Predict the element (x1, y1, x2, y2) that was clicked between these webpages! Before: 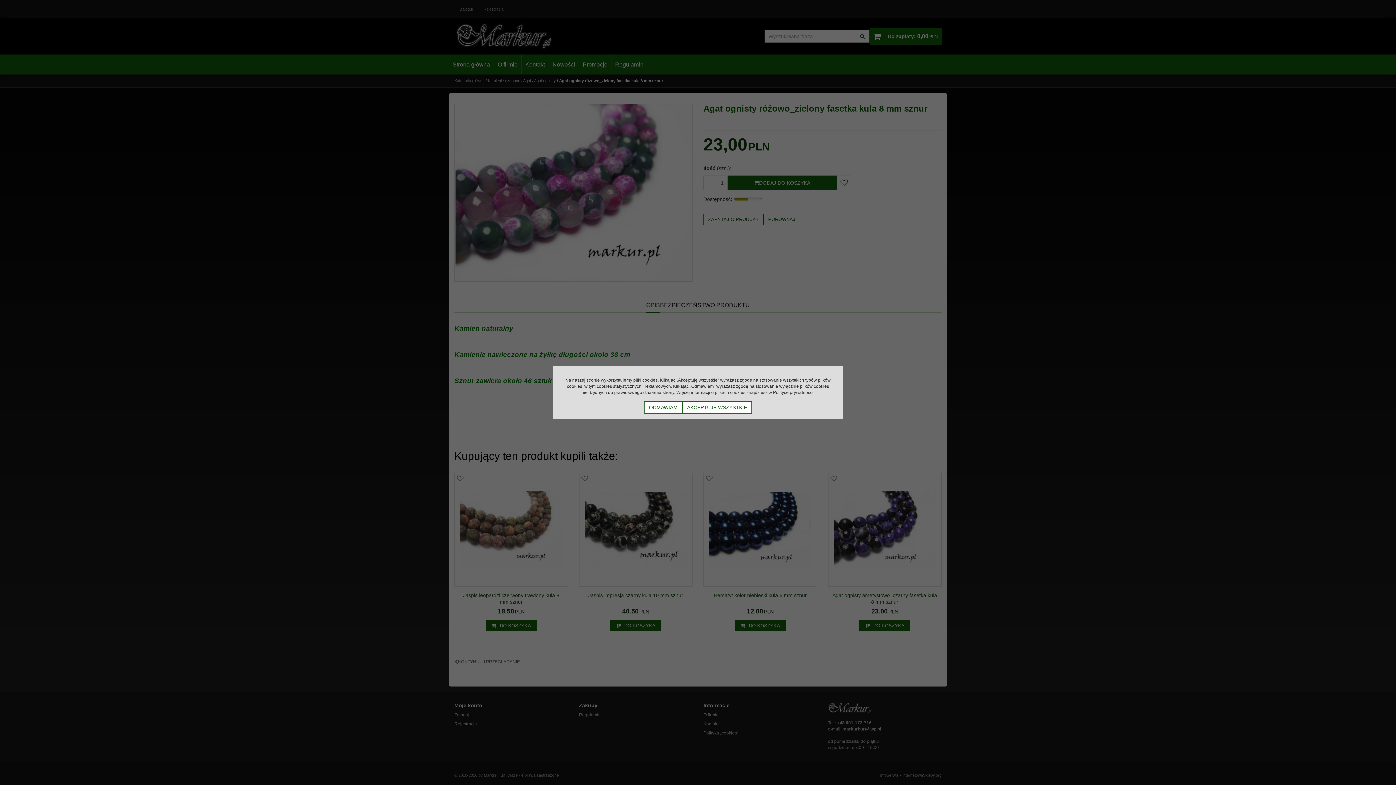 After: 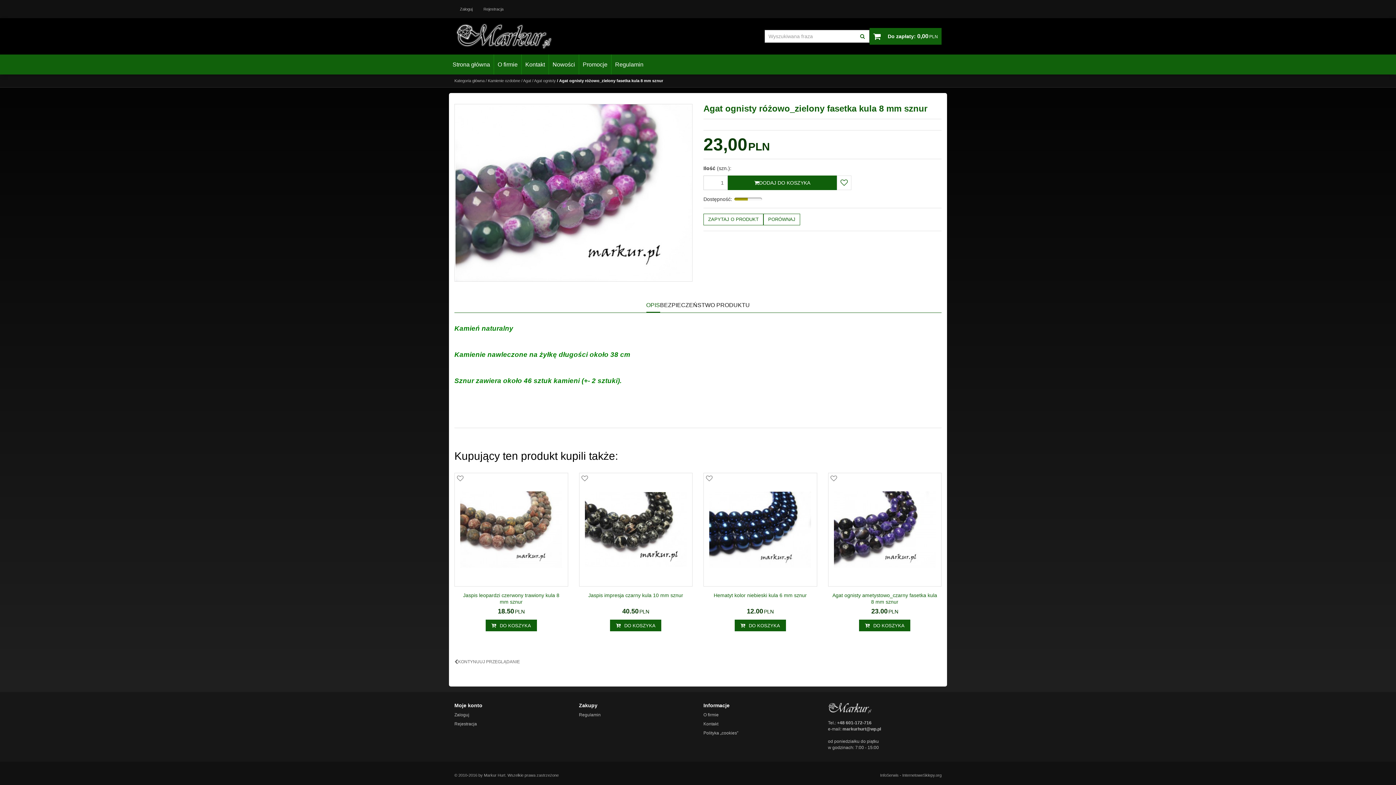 Action: bbox: (682, 401, 752, 413) label: AKCEPTUJĘ WSZYSTKIE